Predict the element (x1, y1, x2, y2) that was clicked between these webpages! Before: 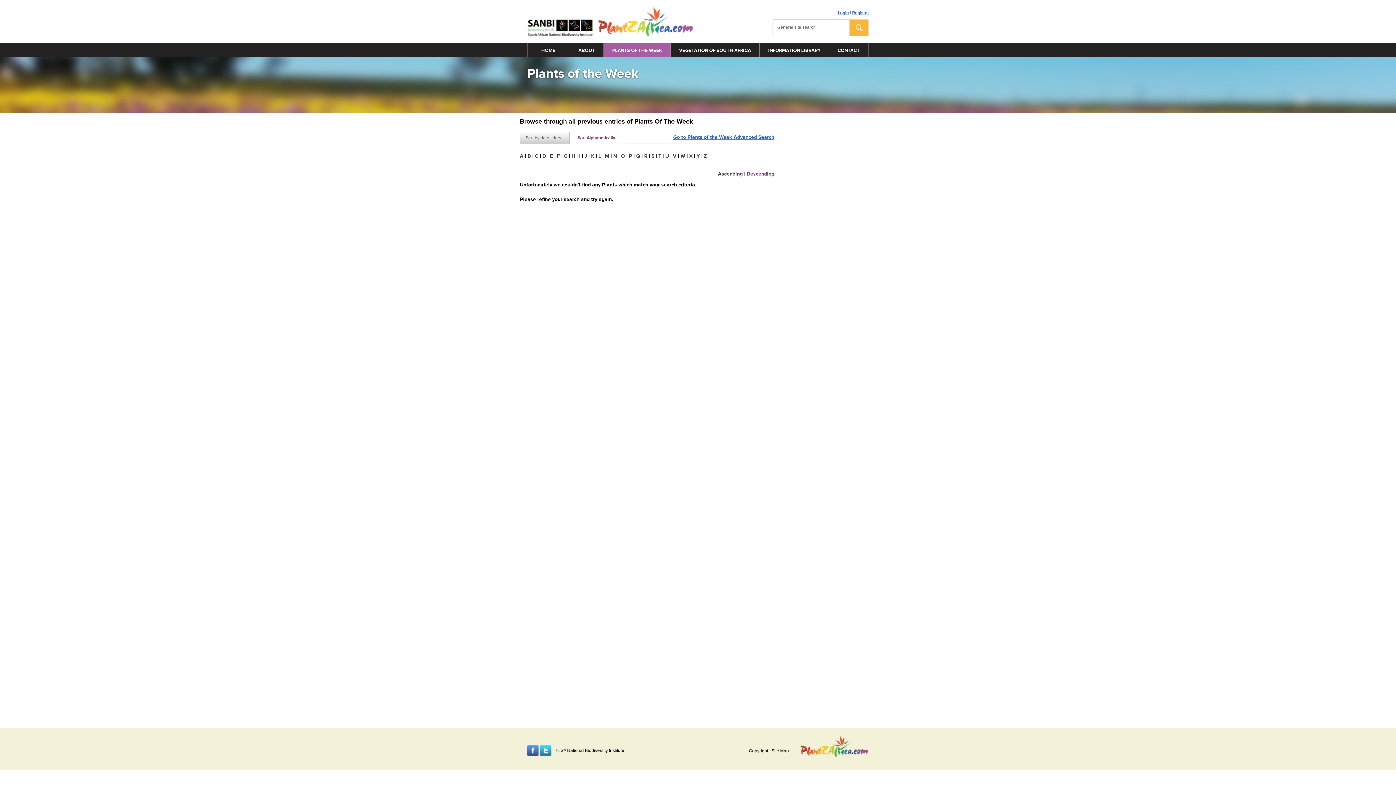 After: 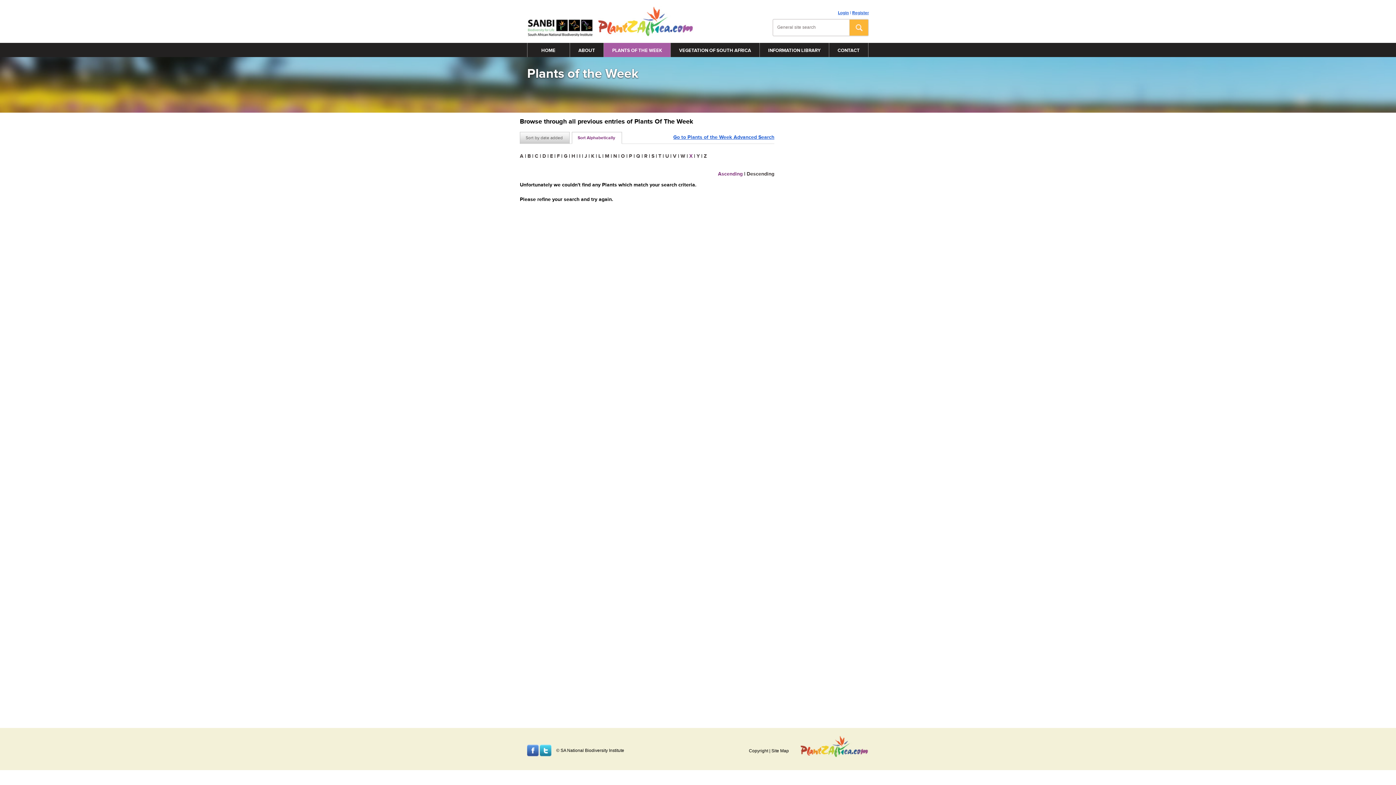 Action: bbox: (718, 170, 742, 177) label: Ascending